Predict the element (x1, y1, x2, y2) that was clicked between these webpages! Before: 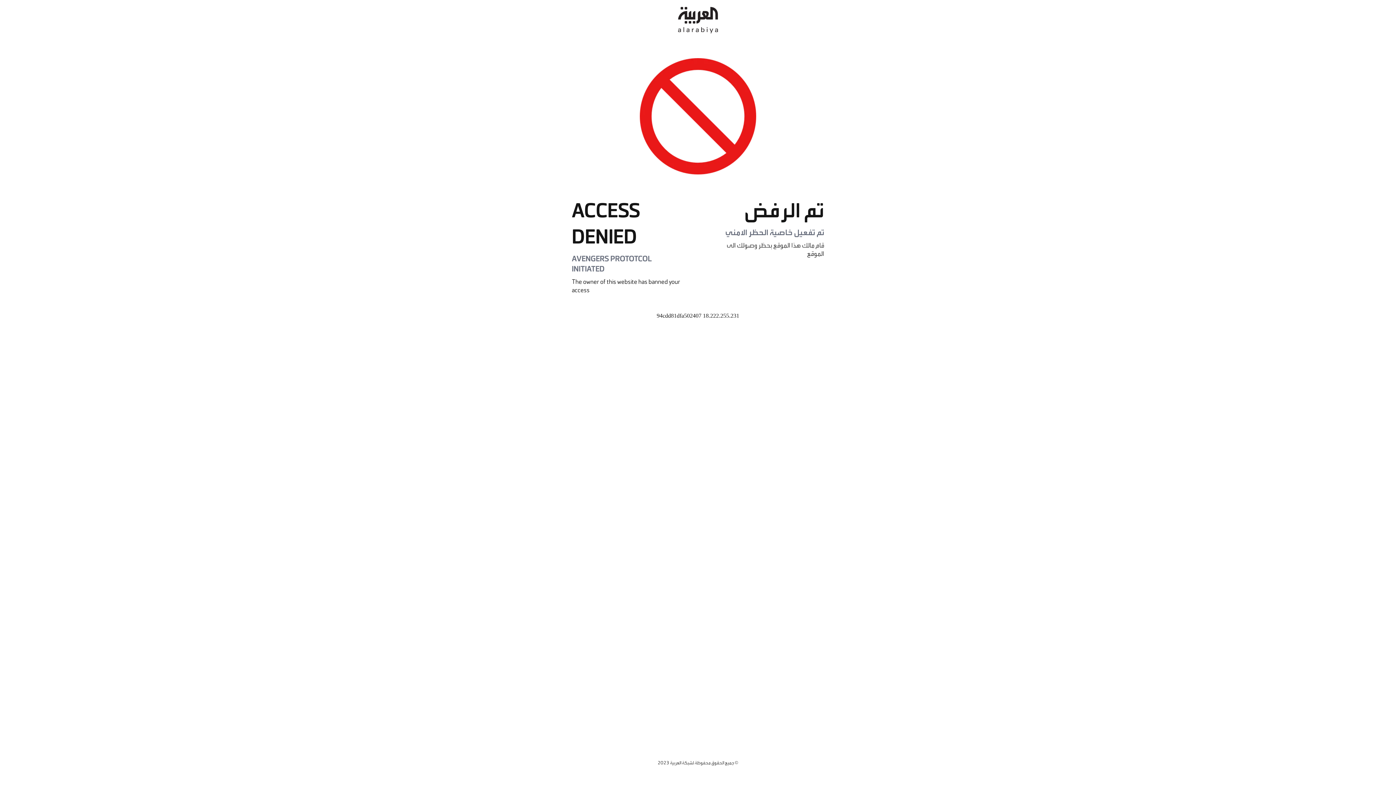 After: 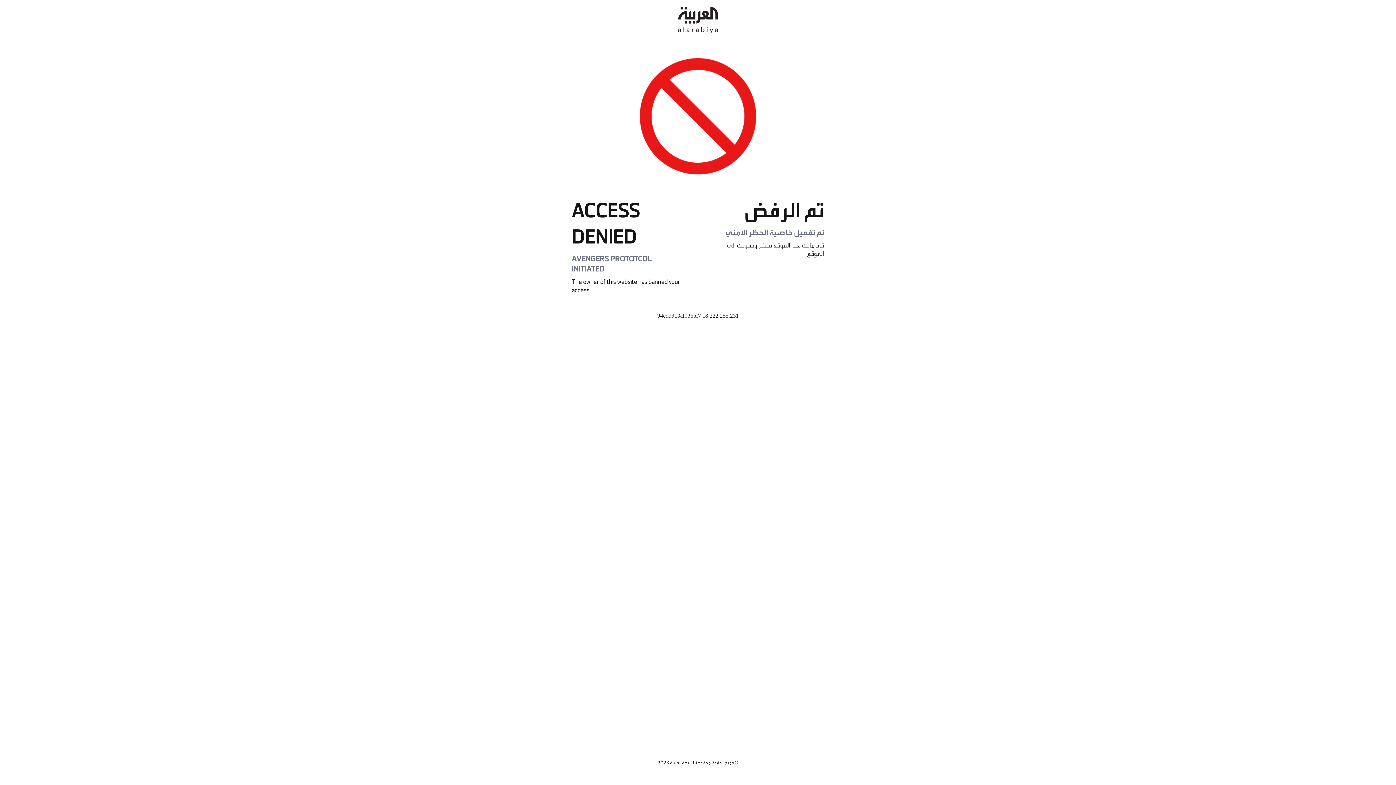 Action: bbox: (678, 0, 718, 40)